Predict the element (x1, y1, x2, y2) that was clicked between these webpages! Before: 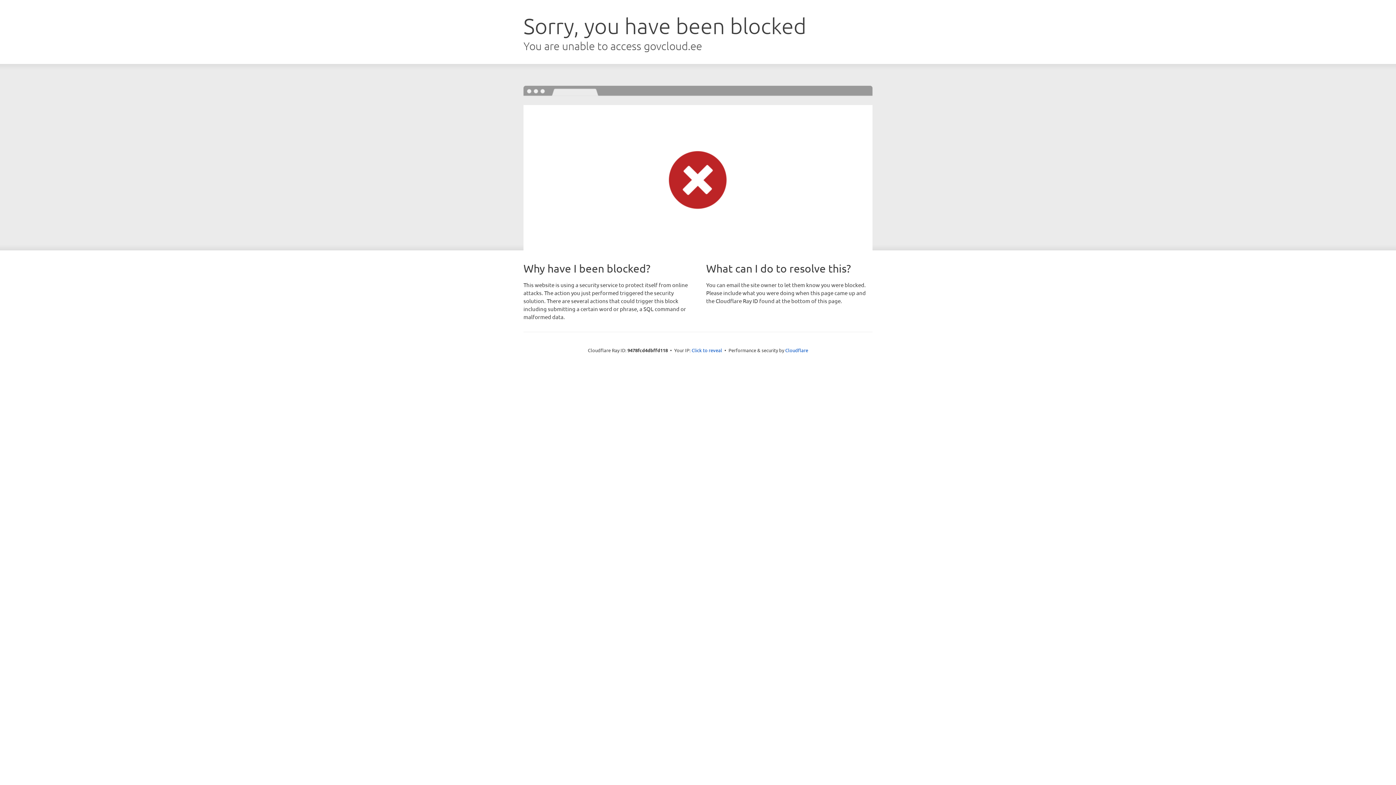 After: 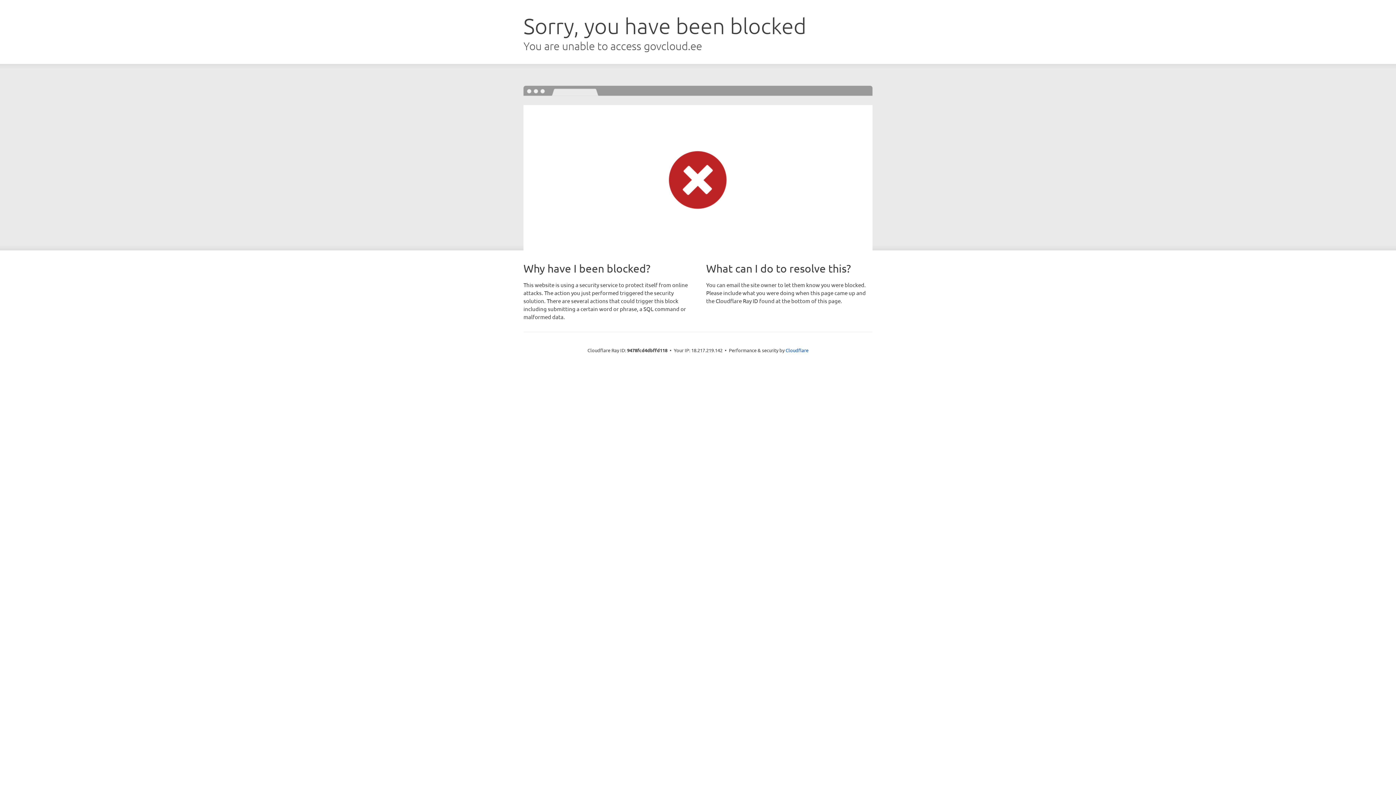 Action: label: Click to reveal bbox: (691, 346, 722, 353)